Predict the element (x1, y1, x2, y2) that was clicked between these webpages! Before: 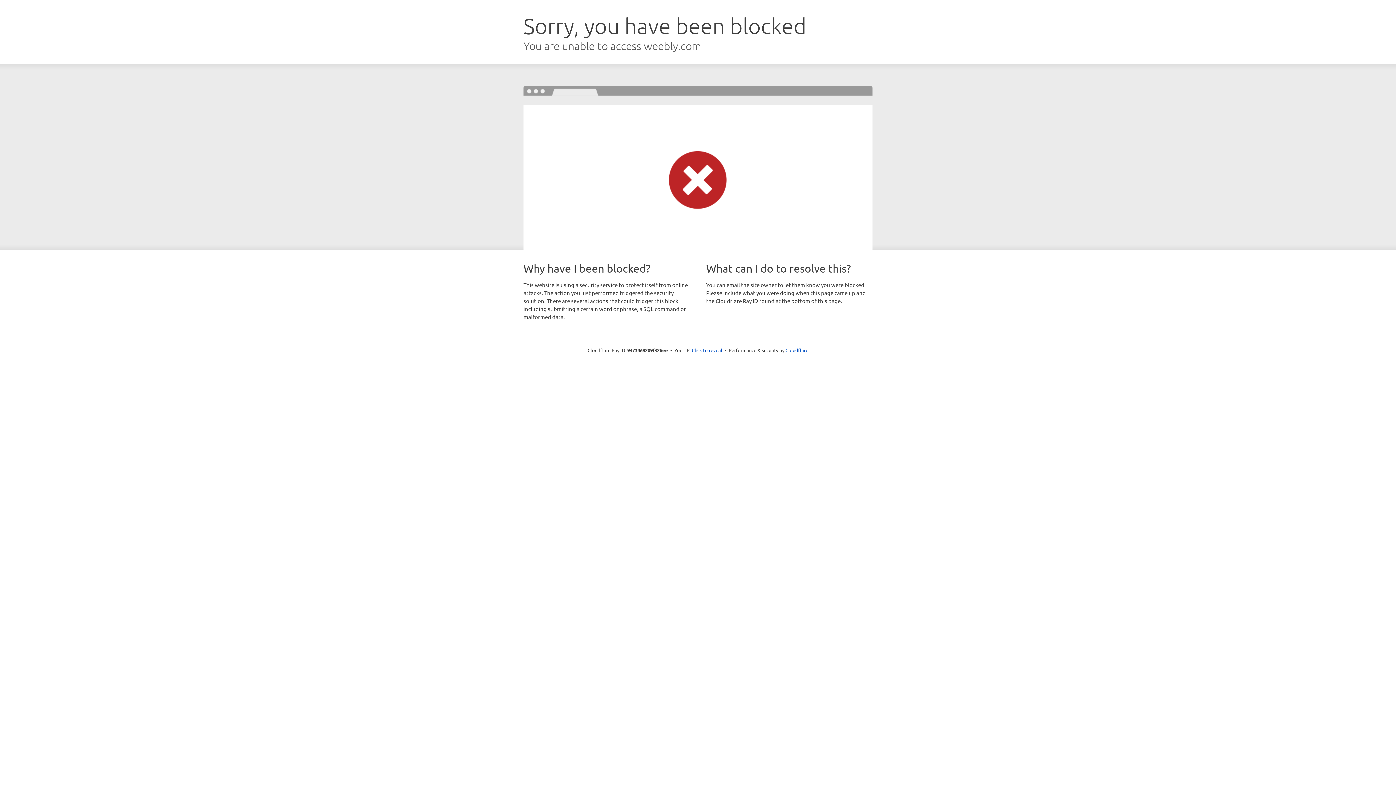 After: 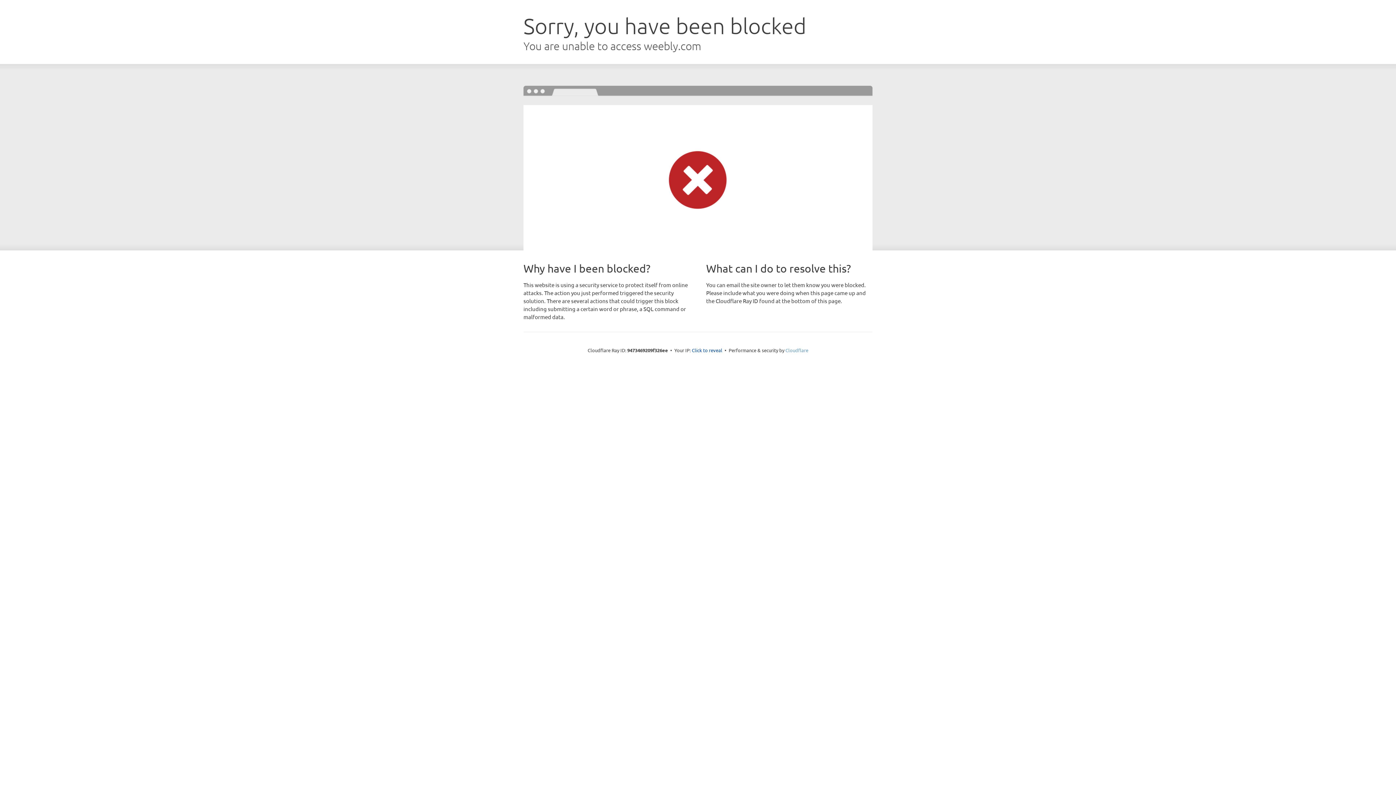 Action: bbox: (785, 347, 808, 353) label: Cloudflare